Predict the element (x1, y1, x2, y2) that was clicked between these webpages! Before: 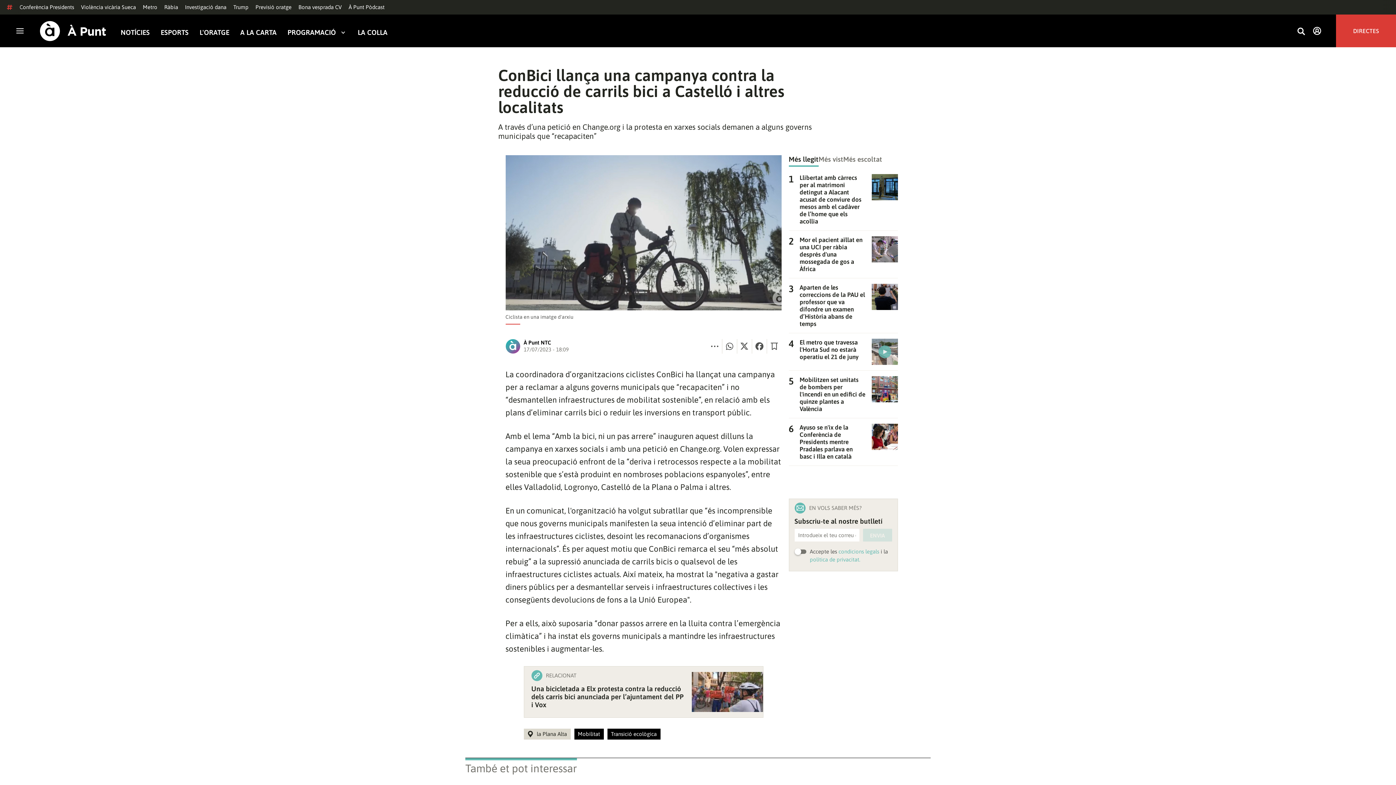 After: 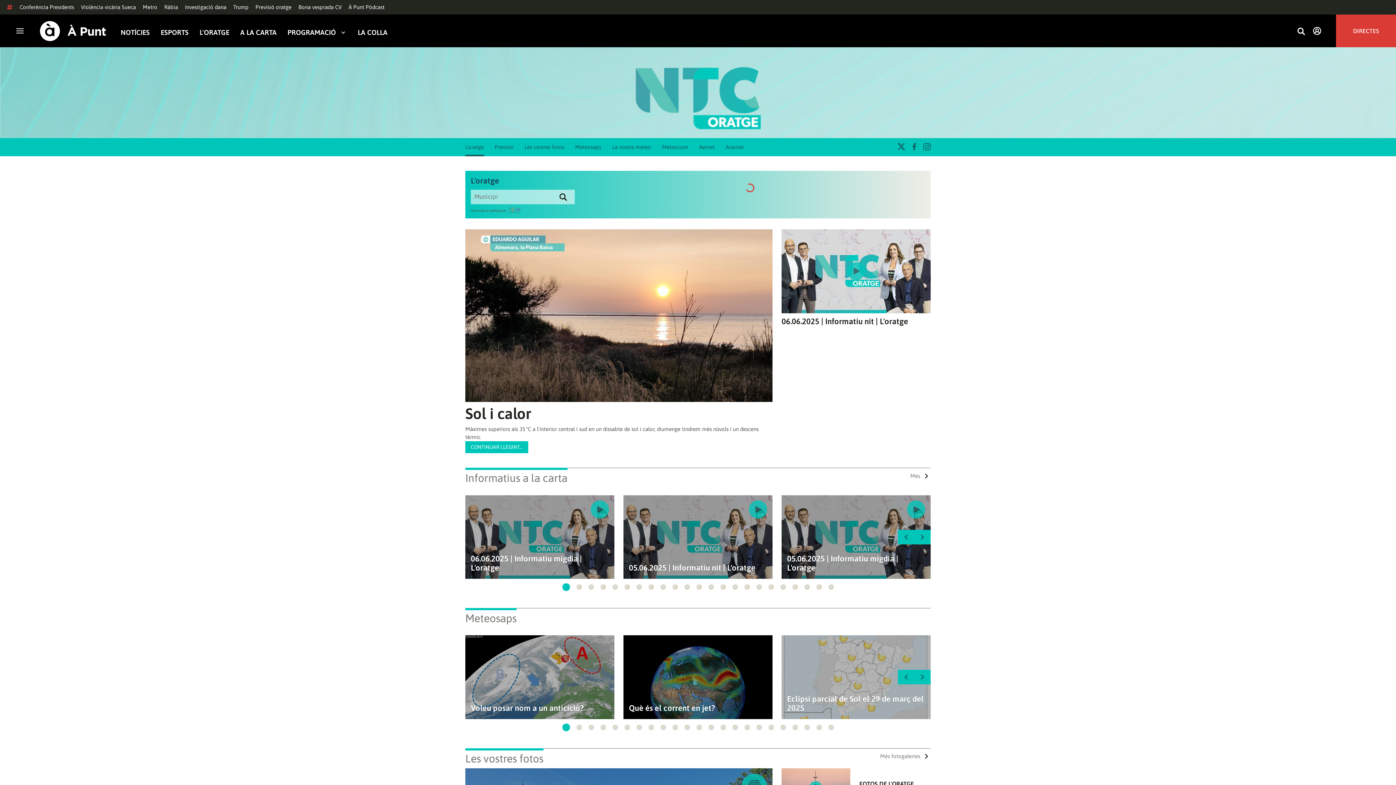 Action: bbox: (199, 28, 229, 36) label: L'ORATGE